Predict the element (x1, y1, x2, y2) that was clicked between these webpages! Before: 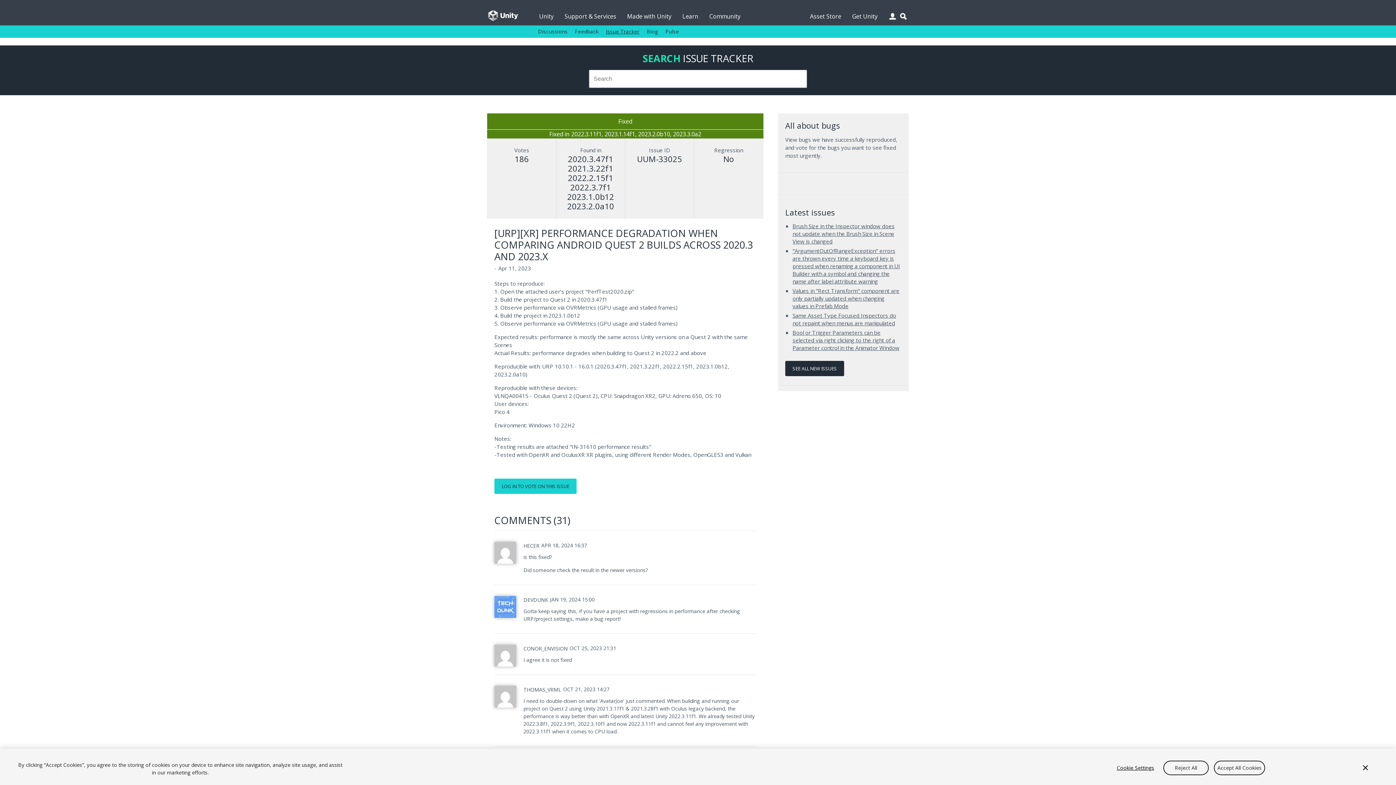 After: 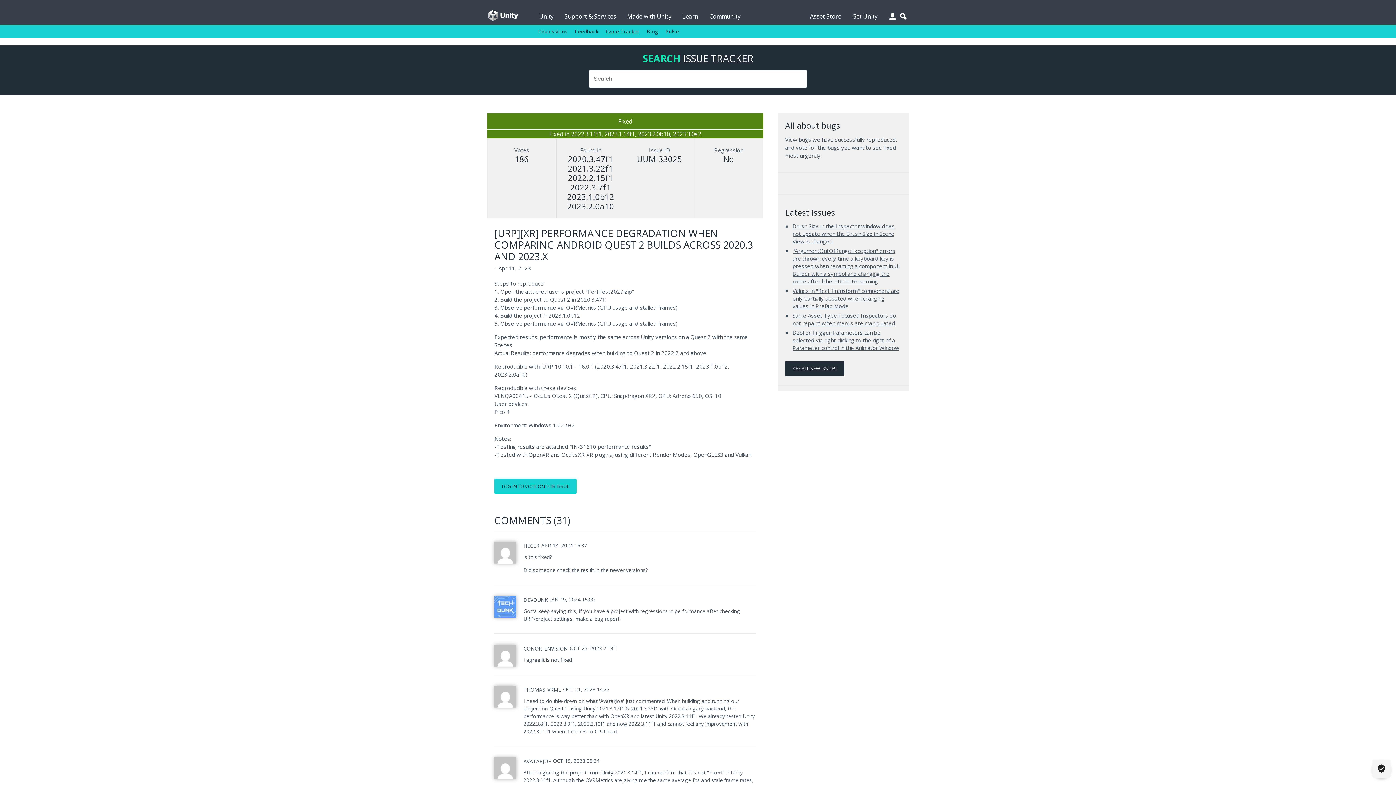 Action: bbox: (1163, 760, 1209, 775) label: Reject All